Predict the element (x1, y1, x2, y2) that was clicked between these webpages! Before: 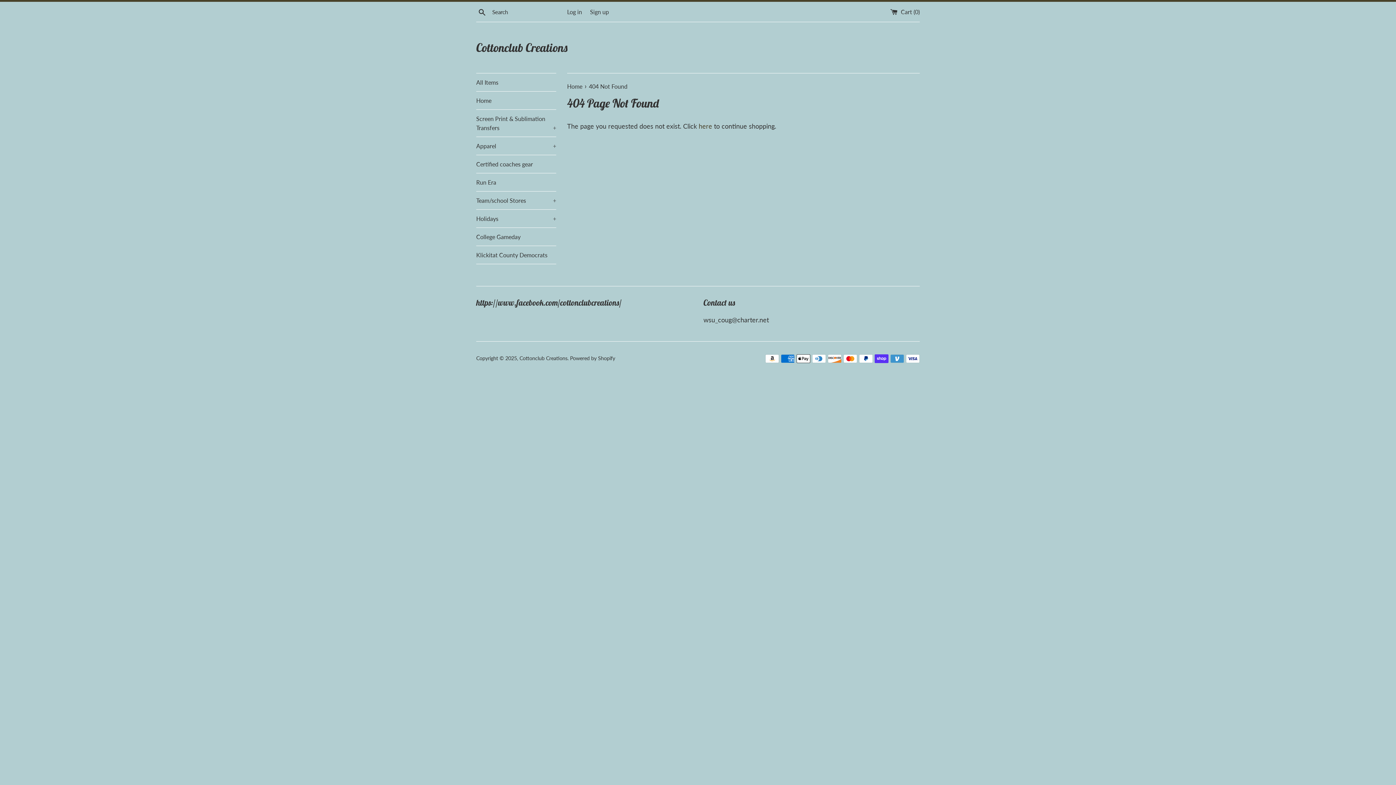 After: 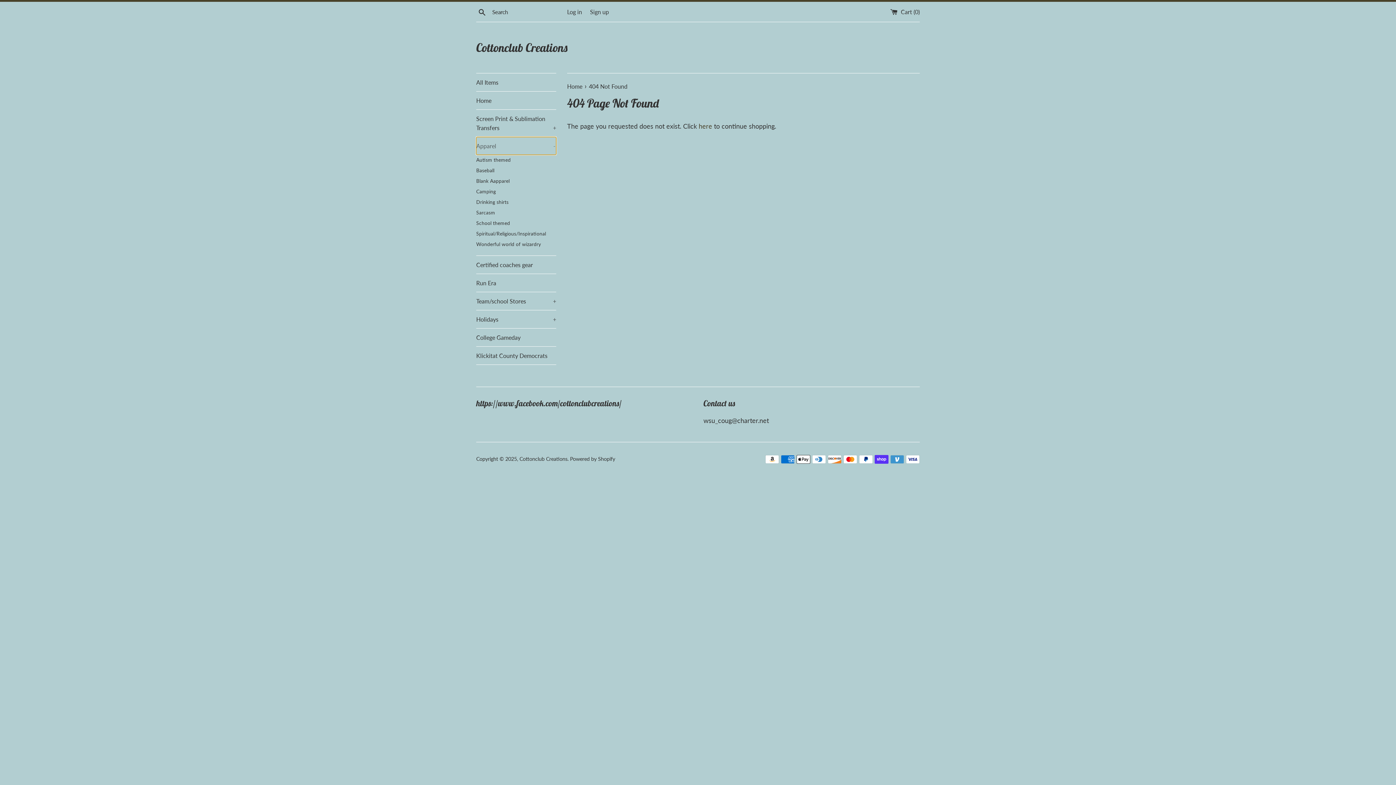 Action: bbox: (476, 137, 556, 154) label: Apparel
+